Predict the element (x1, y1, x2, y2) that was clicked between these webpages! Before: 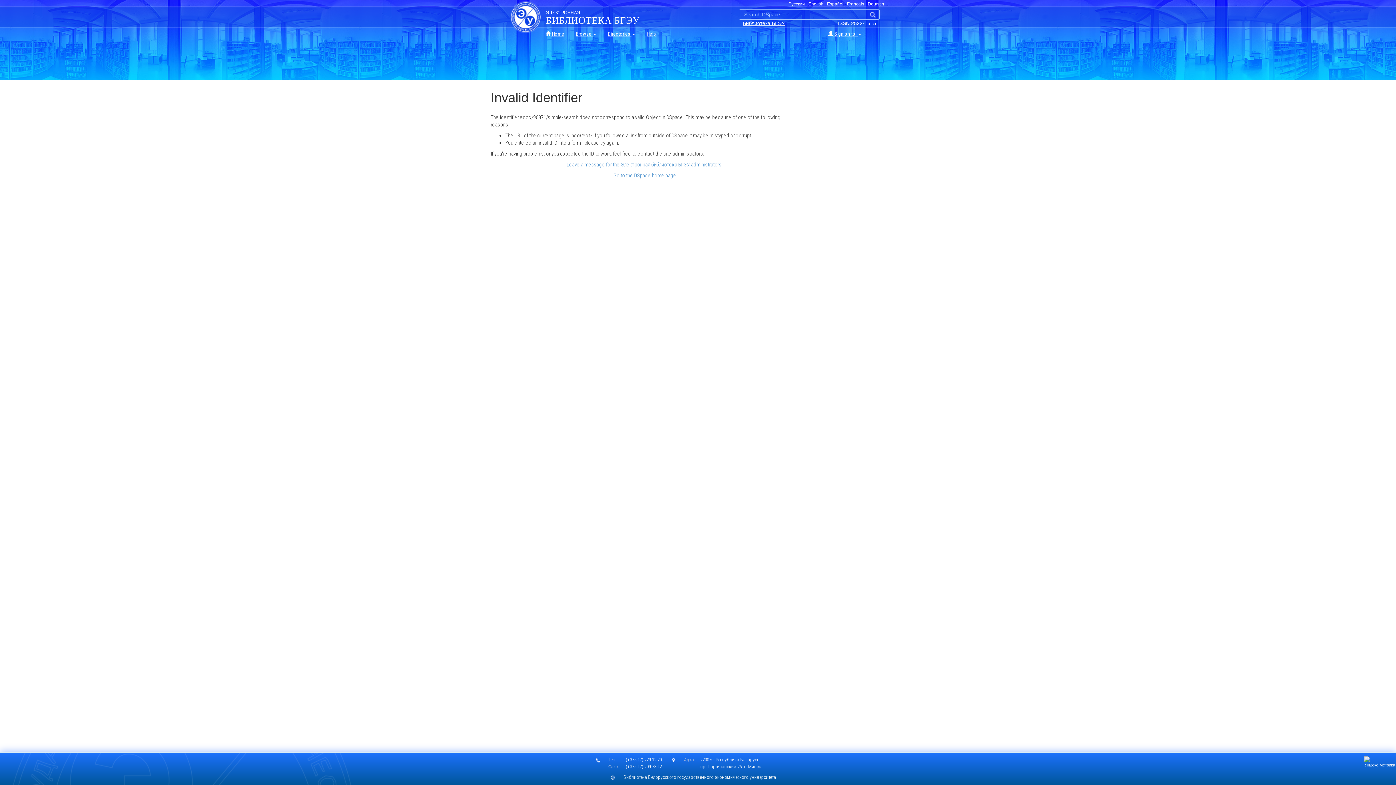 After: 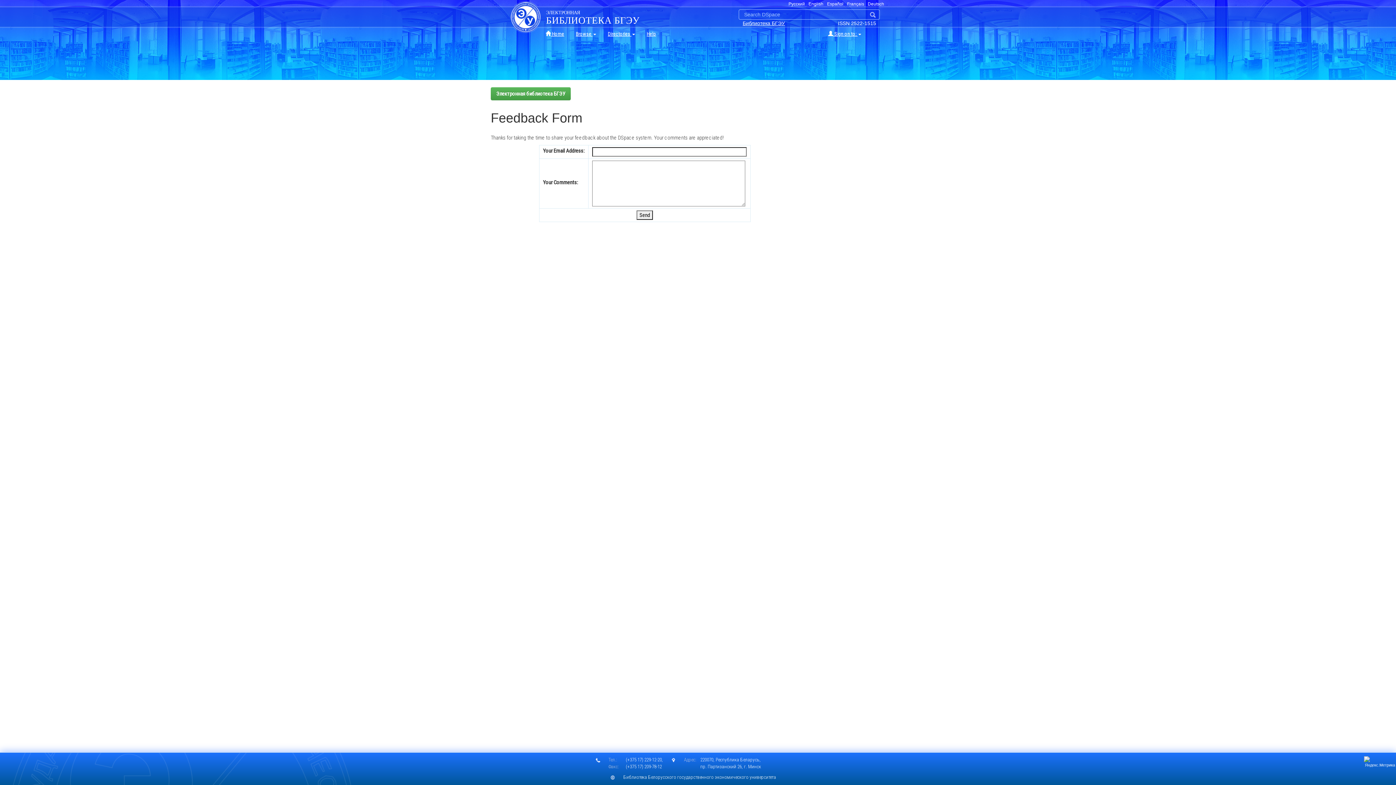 Action: label: Leave a message for the Электронная библиотека БГЭУ administrators. bbox: (566, 161, 723, 168)